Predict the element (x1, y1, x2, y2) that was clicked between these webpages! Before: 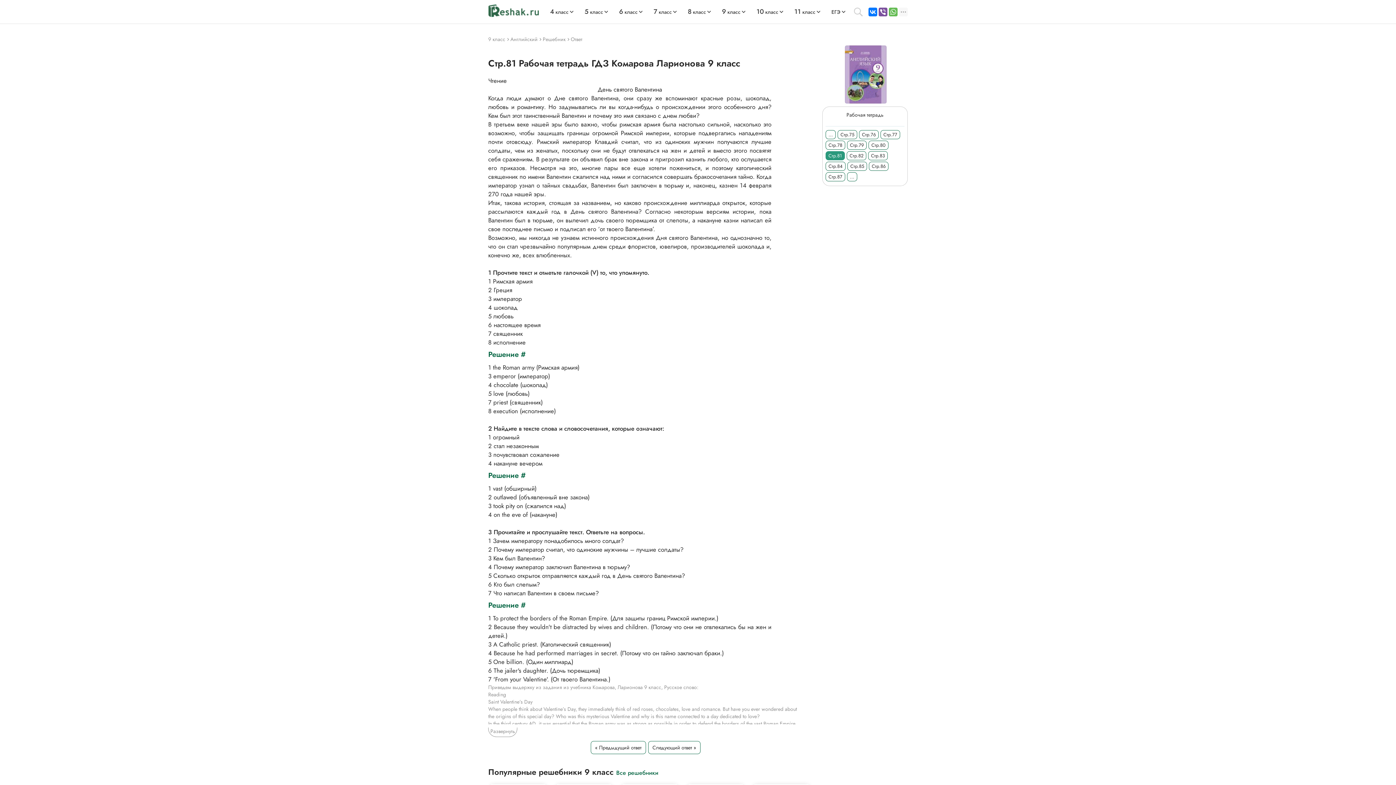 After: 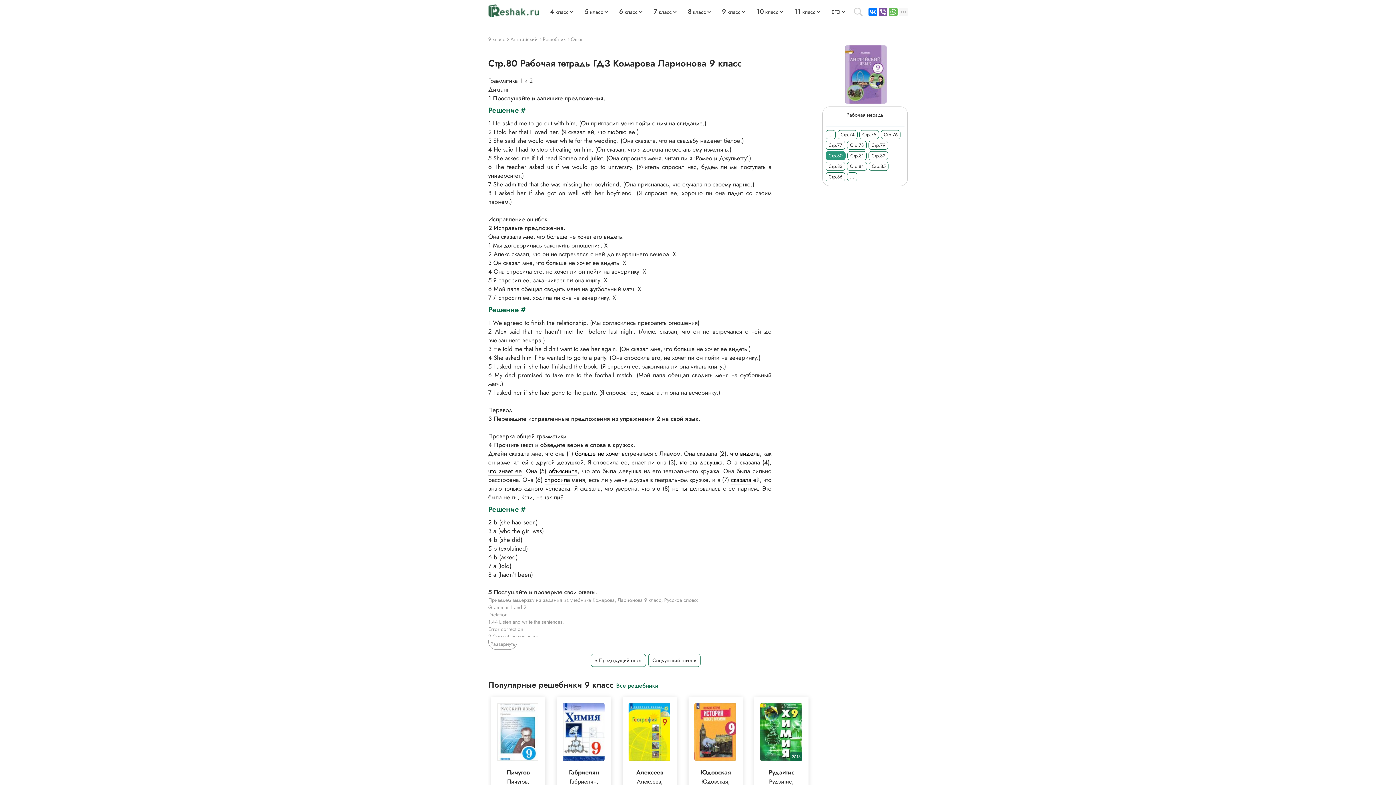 Action: bbox: (590, 741, 646, 754) label: « Предыдущий ответ